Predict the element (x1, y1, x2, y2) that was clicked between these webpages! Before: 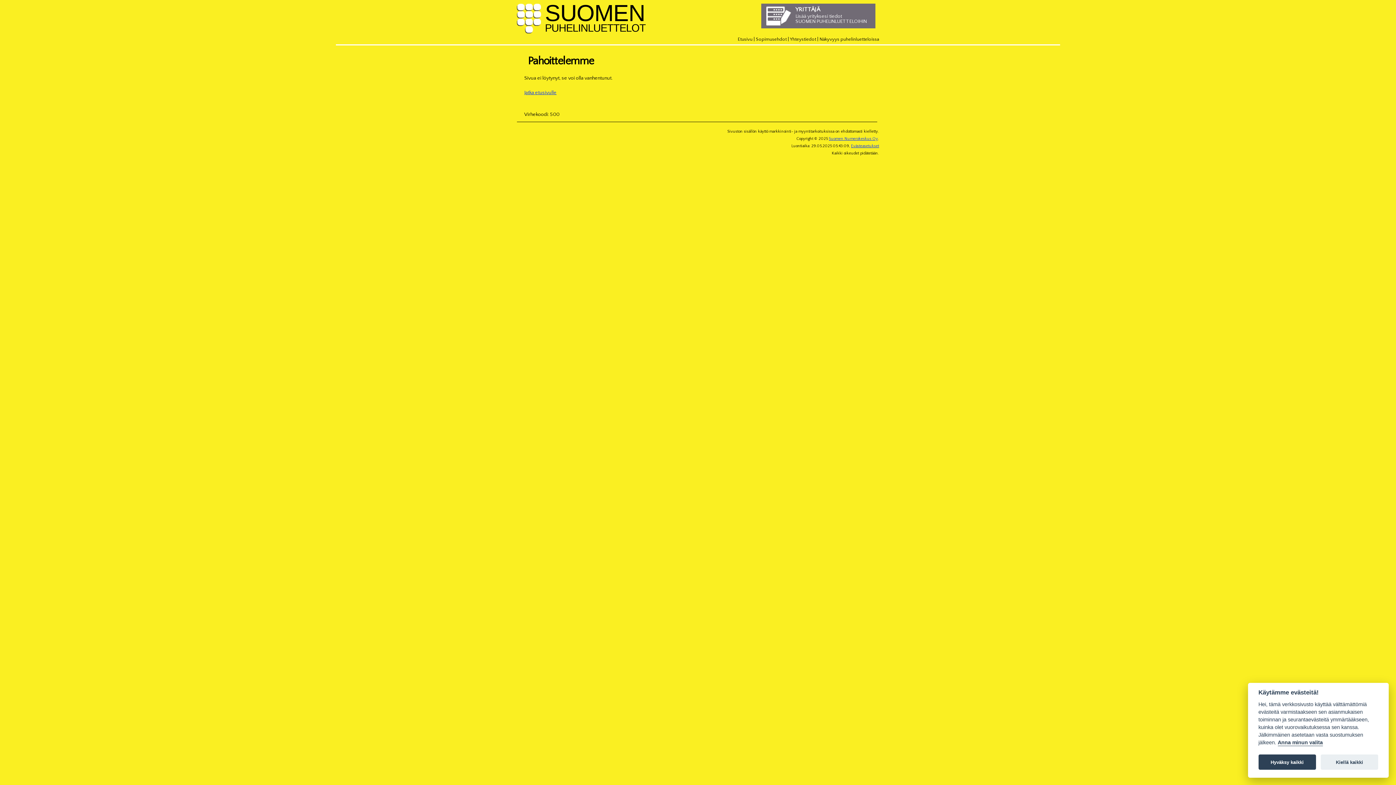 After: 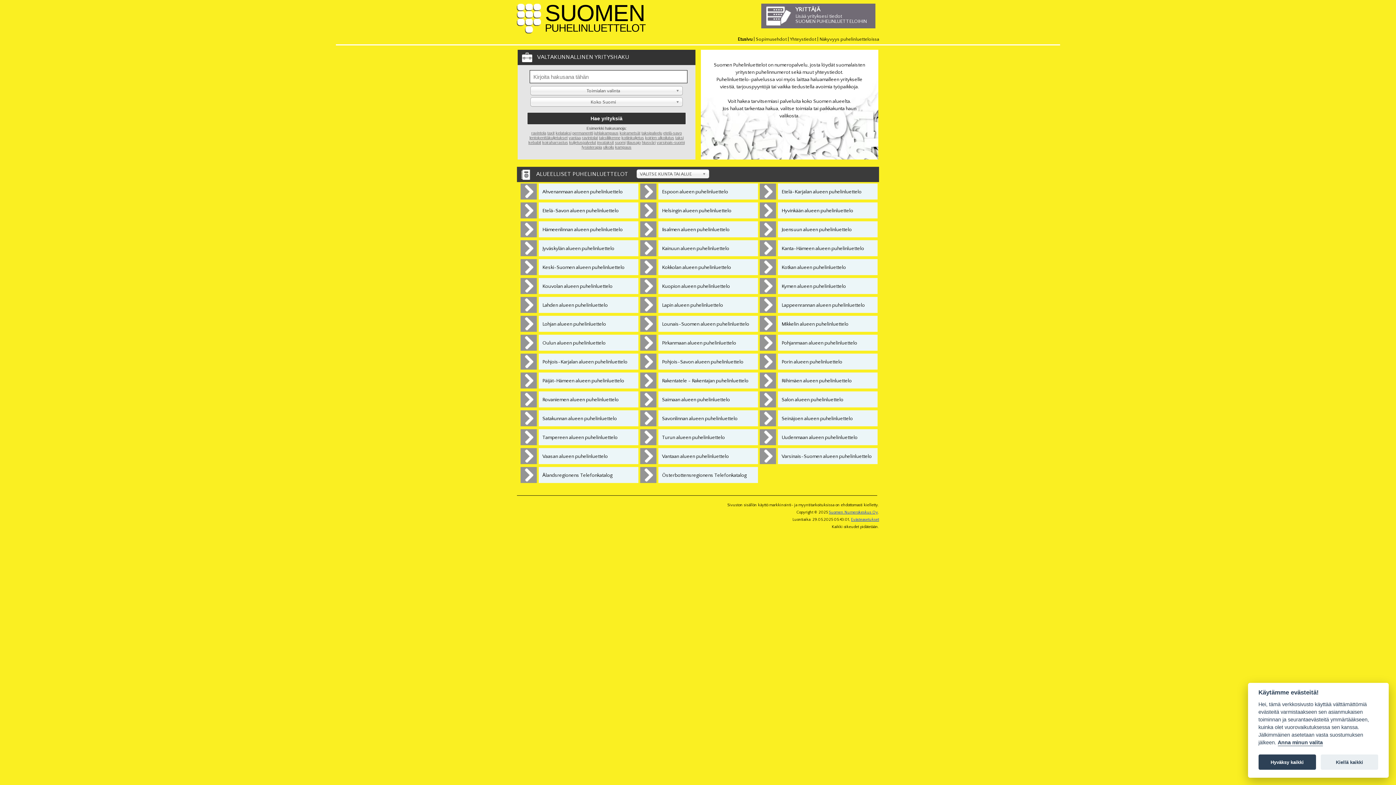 Action: bbox: (517, 29, 541, 34)